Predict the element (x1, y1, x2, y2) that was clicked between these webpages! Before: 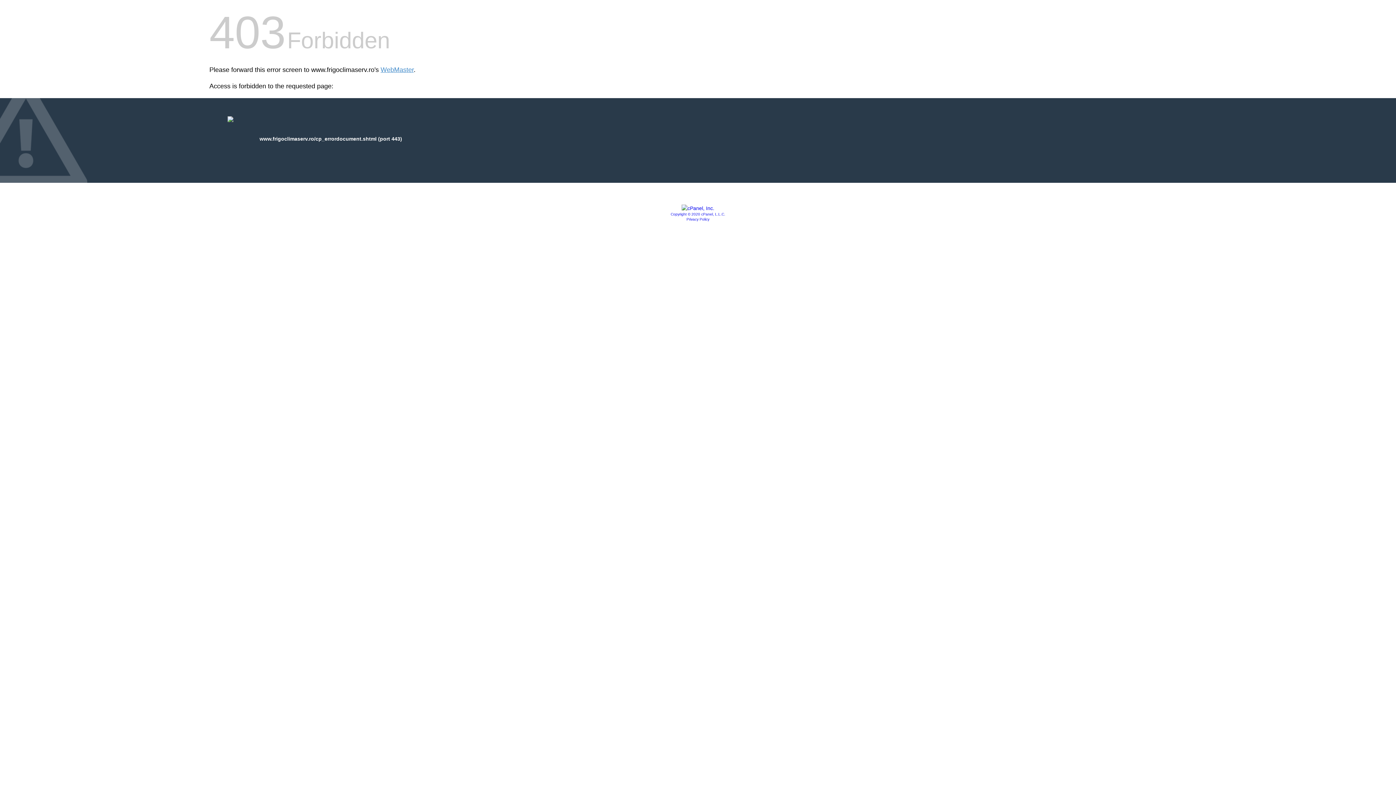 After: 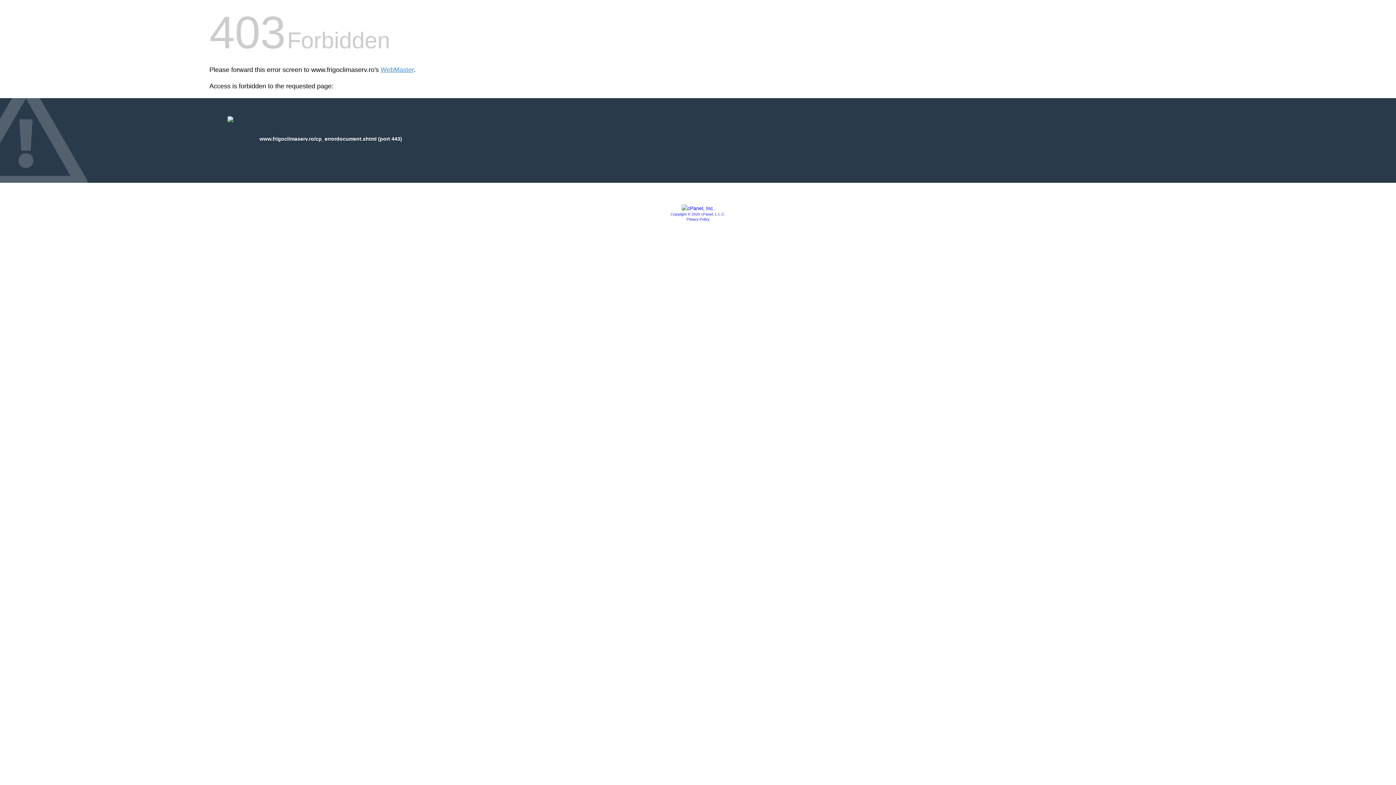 Action: bbox: (686, 217, 709, 221) label: Privacy Policy